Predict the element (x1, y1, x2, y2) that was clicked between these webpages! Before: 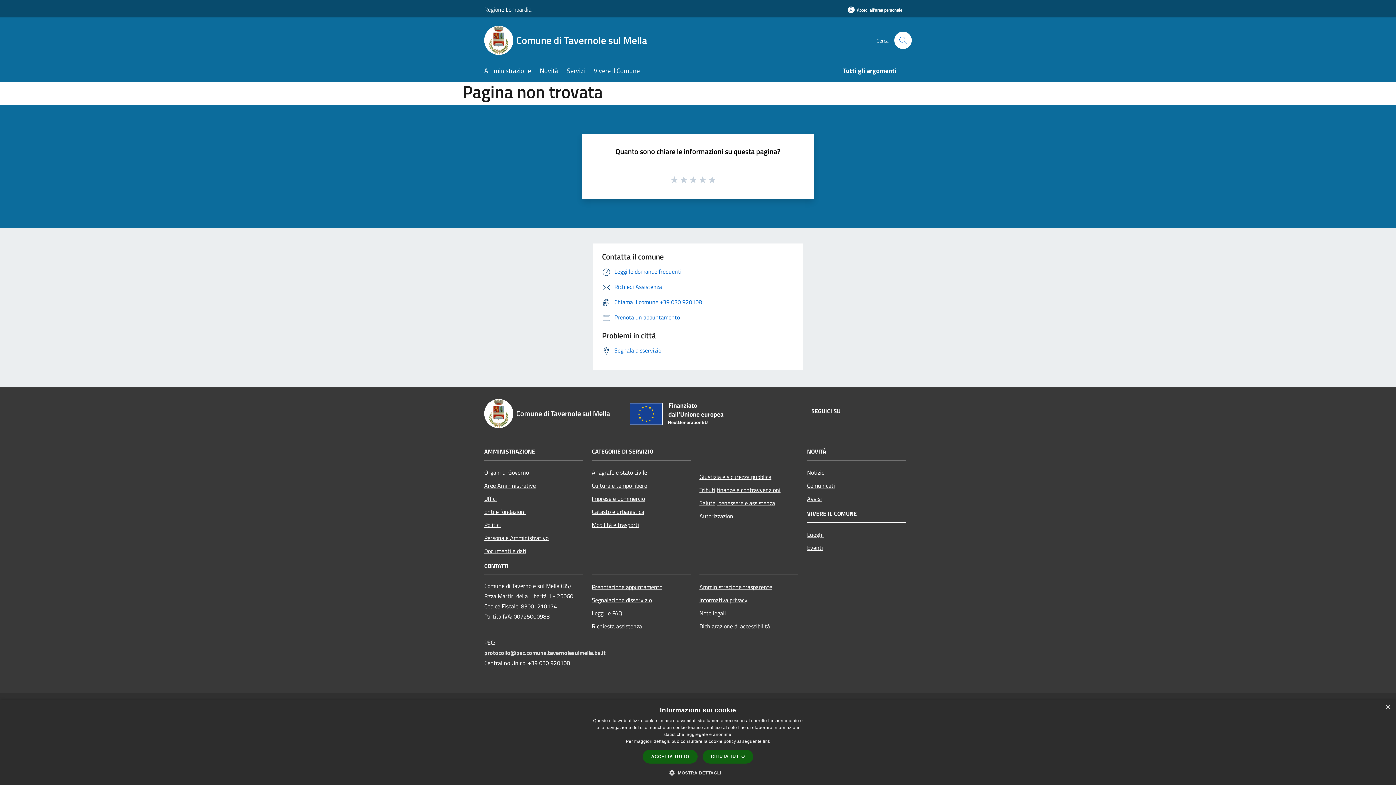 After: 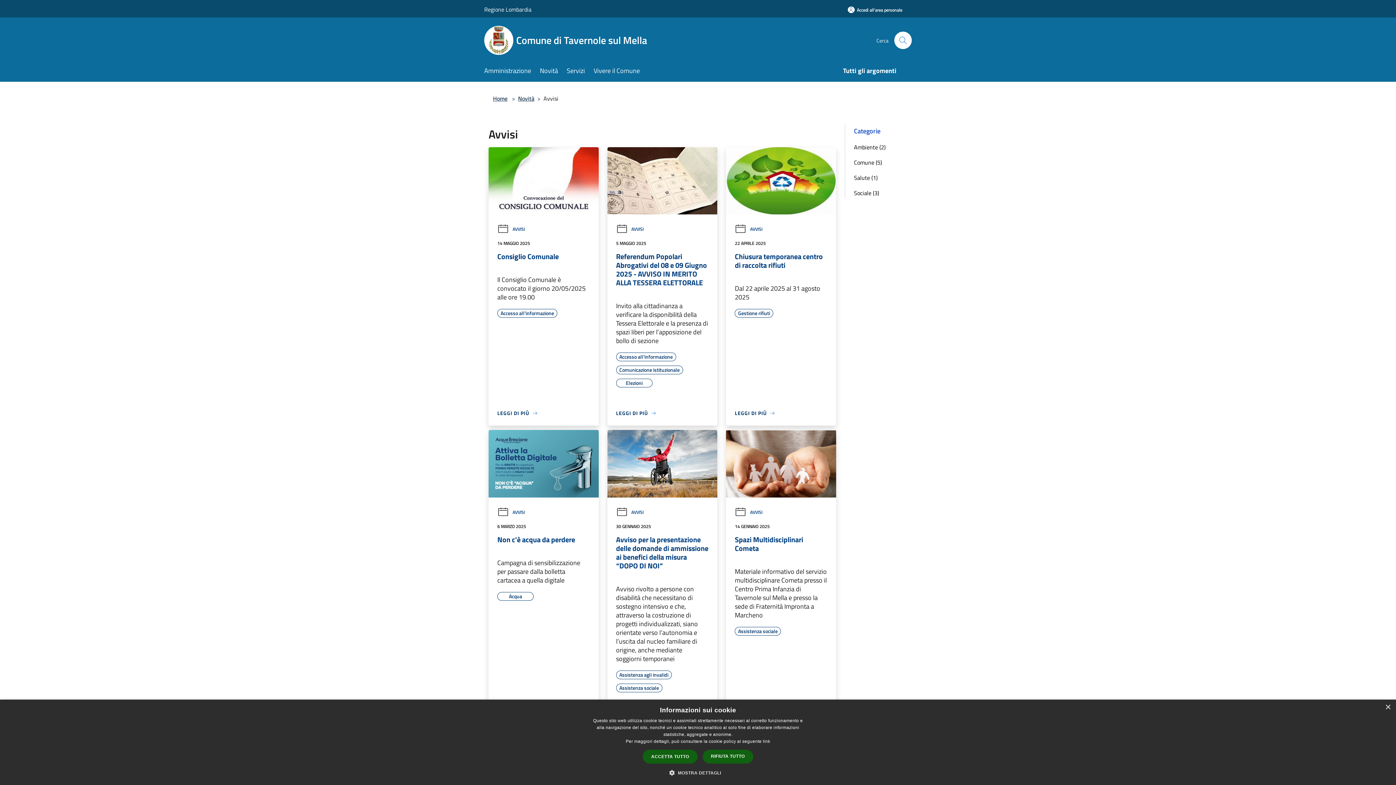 Action: bbox: (807, 492, 906, 505) label: Avvisi